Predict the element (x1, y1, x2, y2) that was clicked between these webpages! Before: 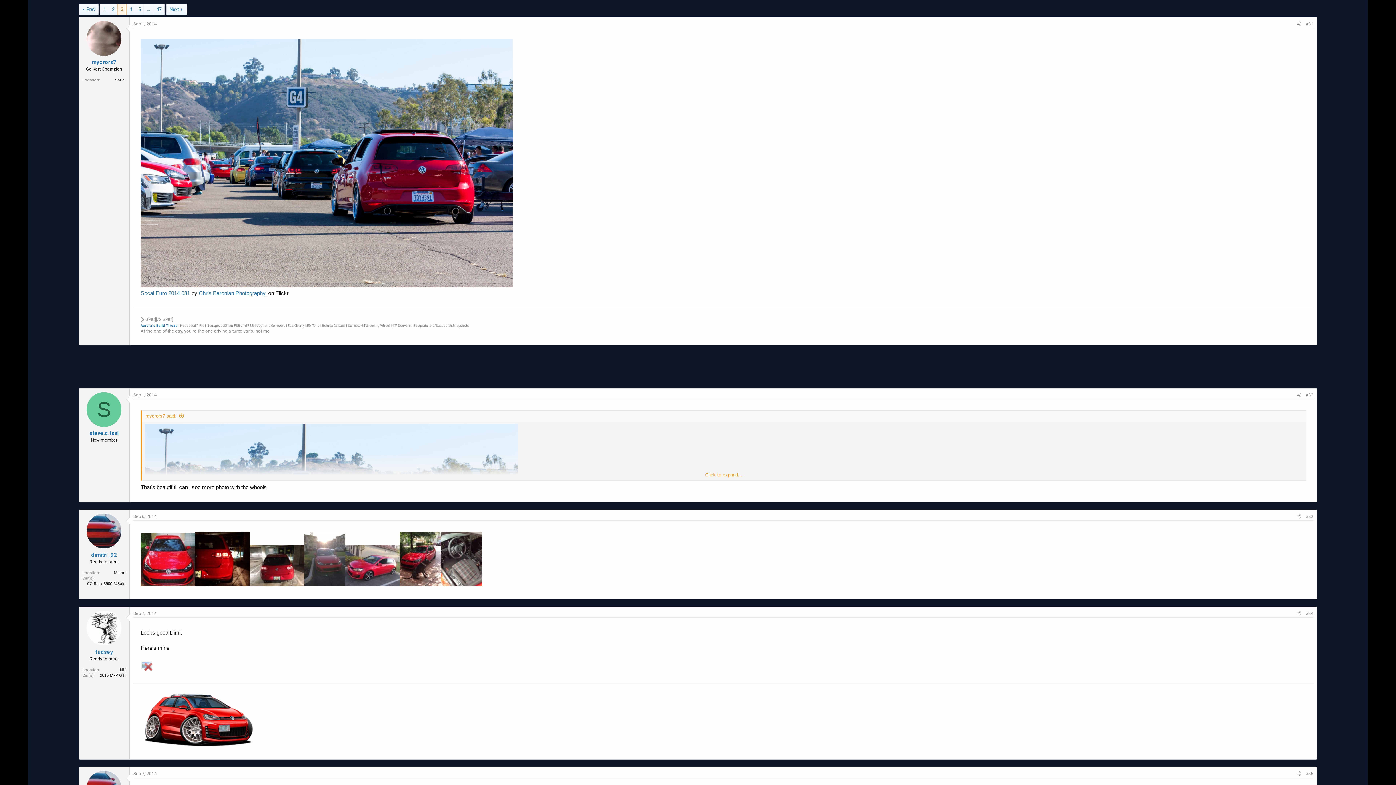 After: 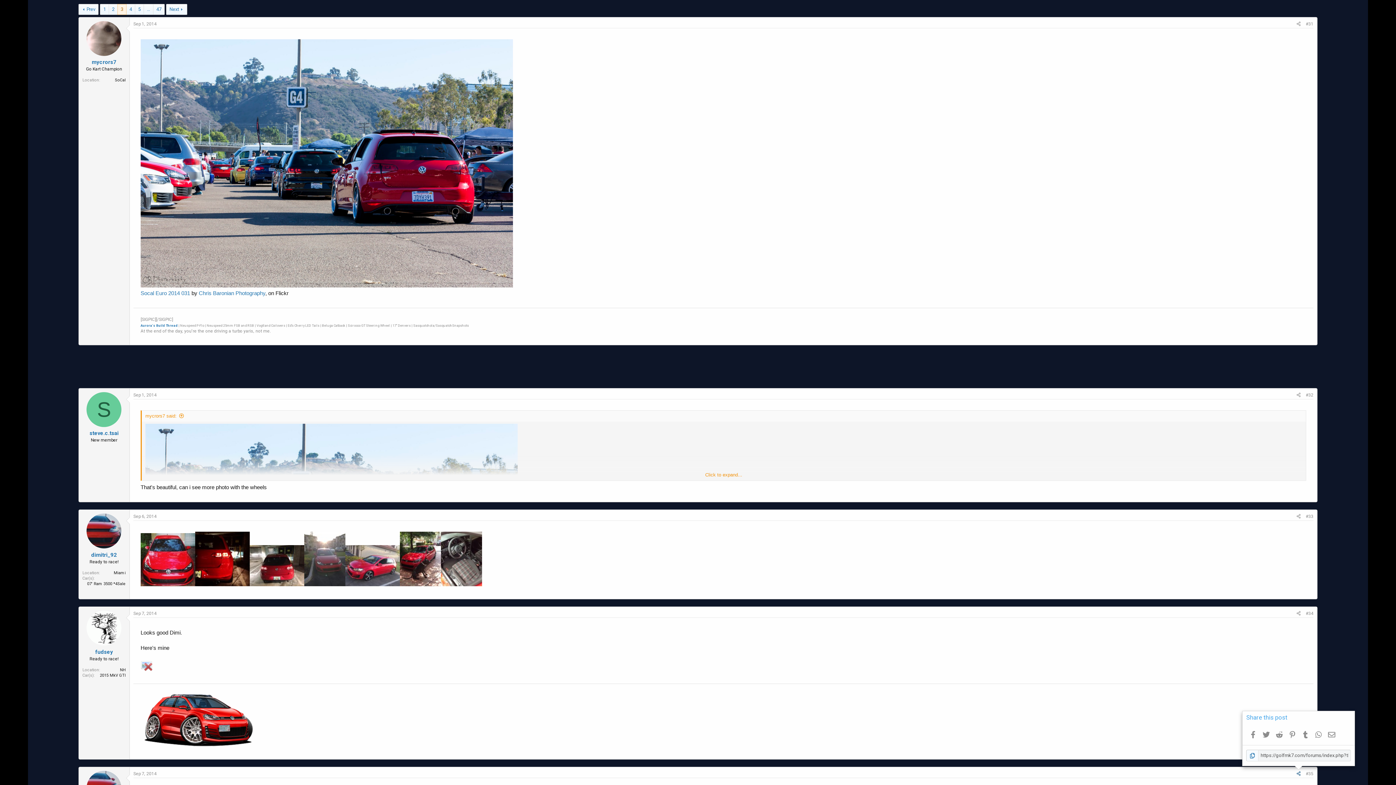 Action: bbox: (1294, 770, 1303, 778)